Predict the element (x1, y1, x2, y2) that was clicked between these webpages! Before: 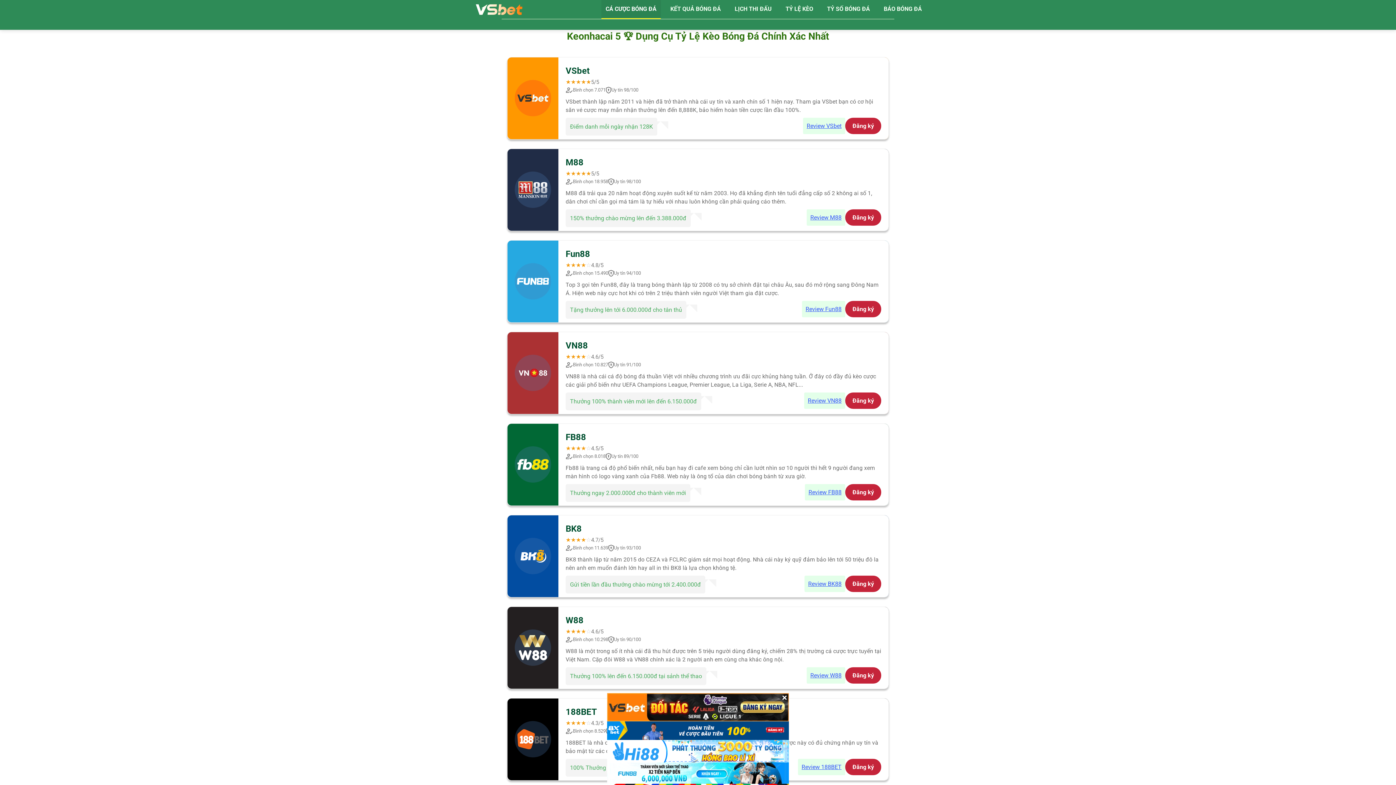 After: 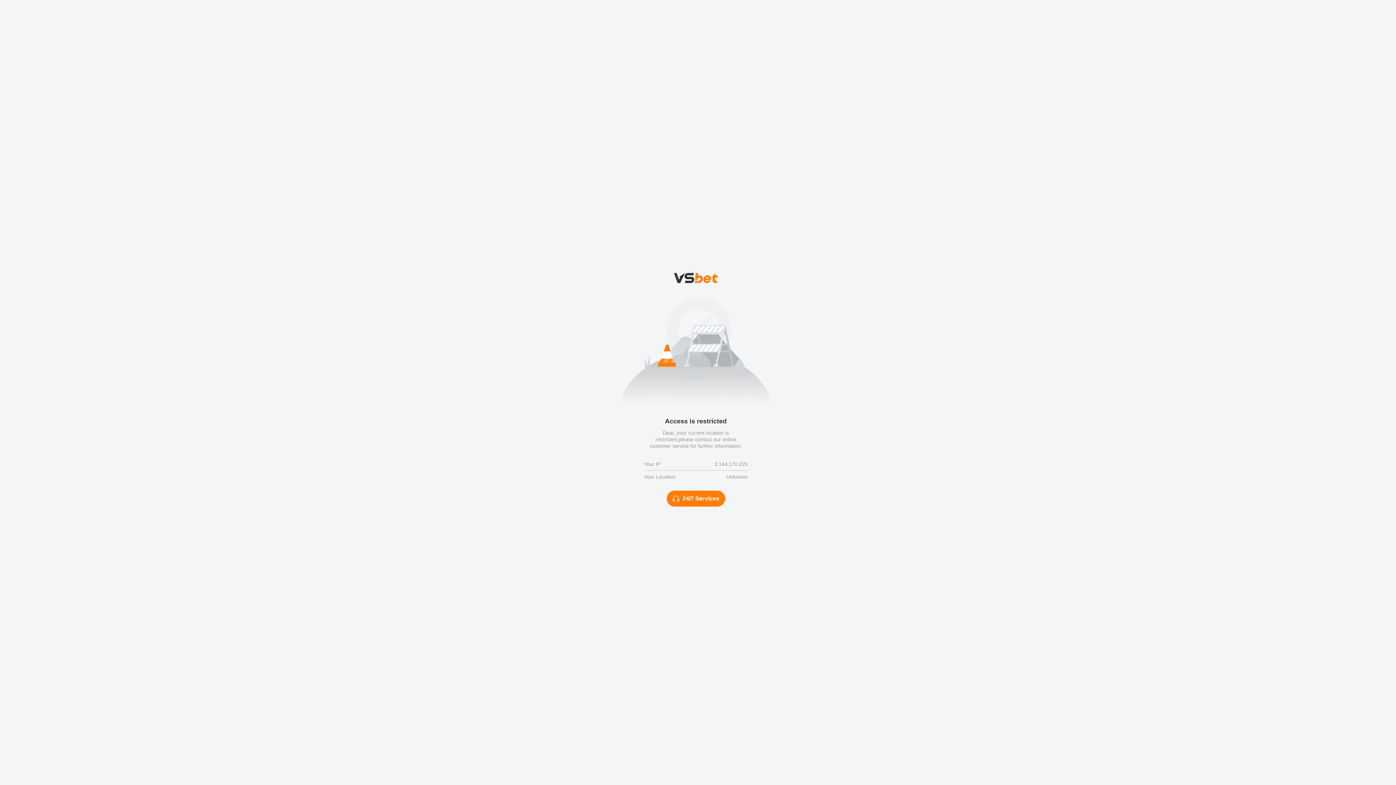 Action: label: Đăng ký bbox: (845, 209, 881, 225)